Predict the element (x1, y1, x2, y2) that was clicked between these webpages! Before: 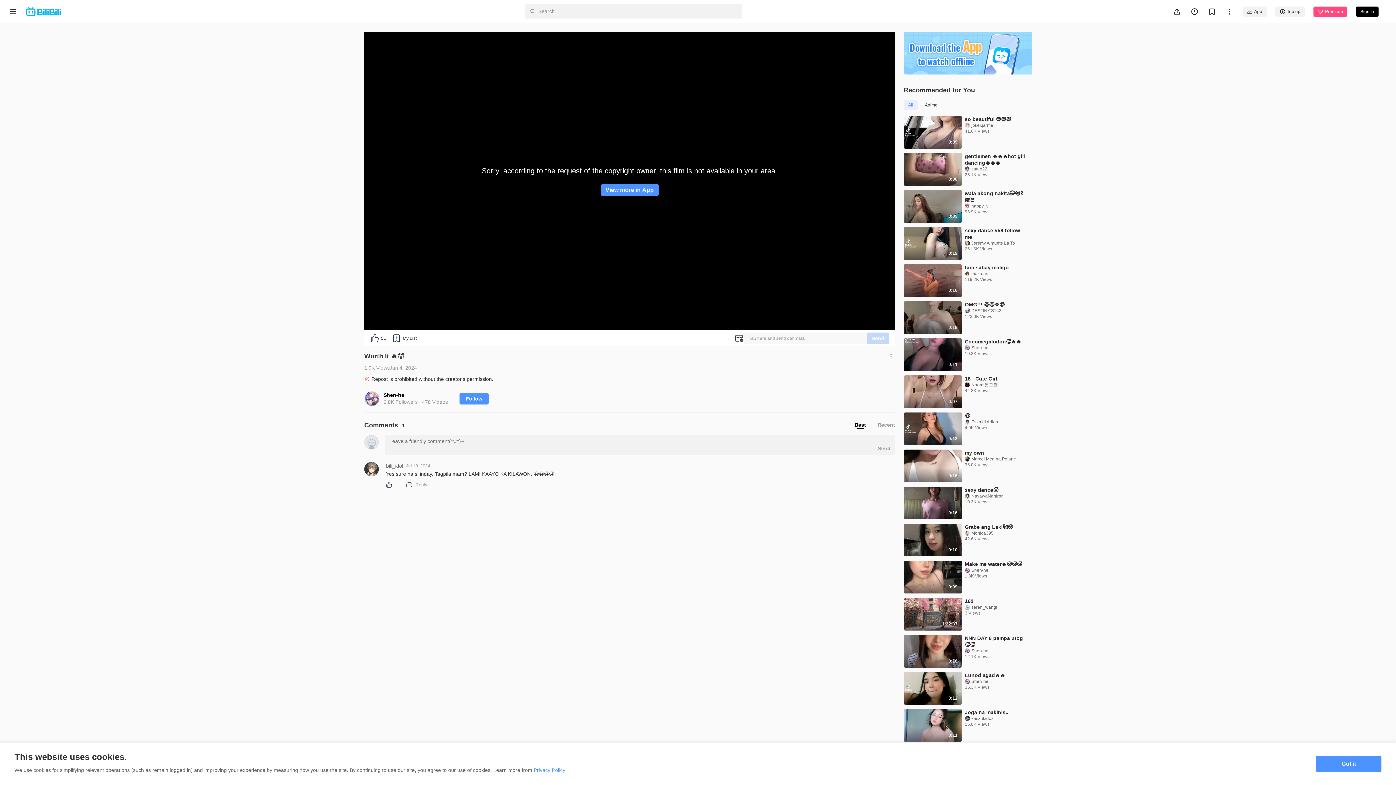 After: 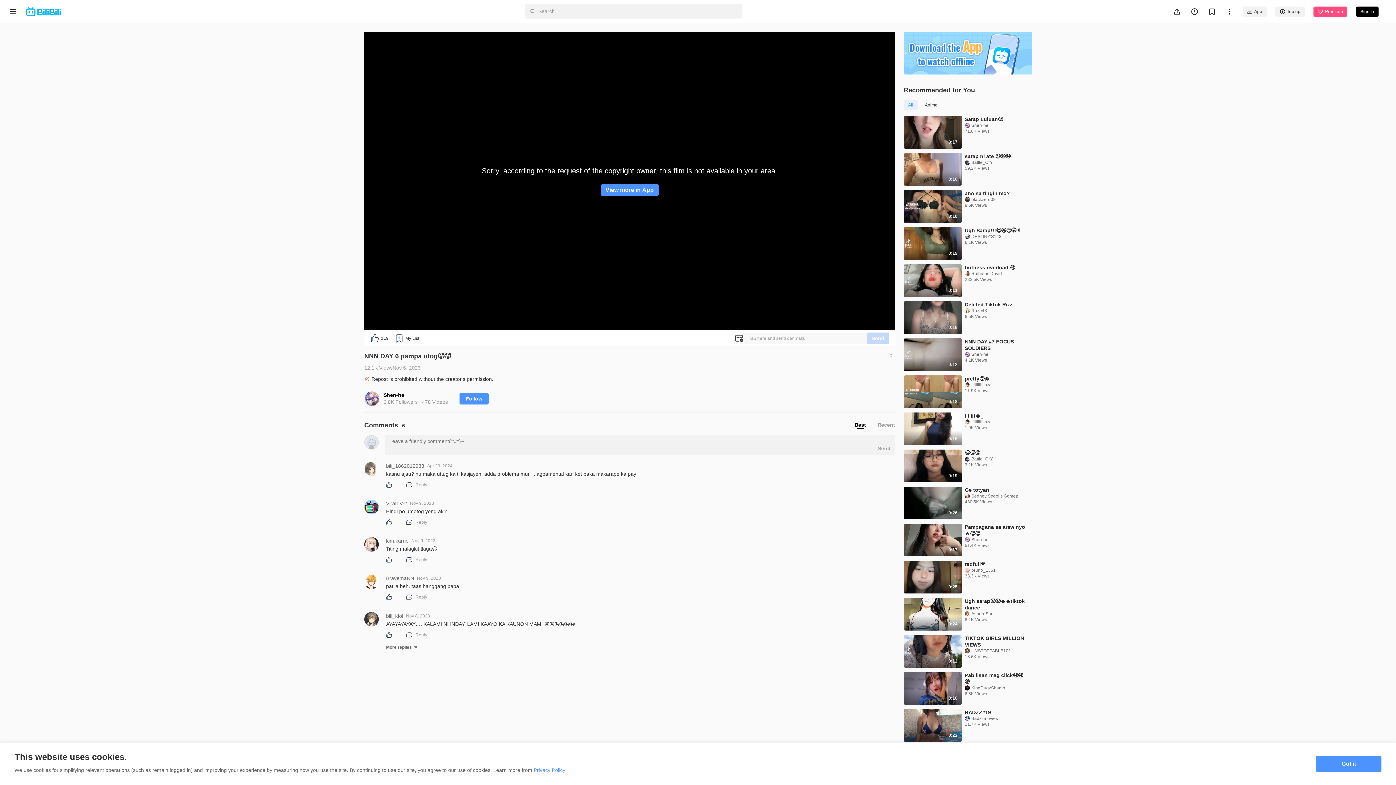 Action: bbox: (965, 635, 1026, 648) label: NNN DAY 6 pampa utog🥵🥵